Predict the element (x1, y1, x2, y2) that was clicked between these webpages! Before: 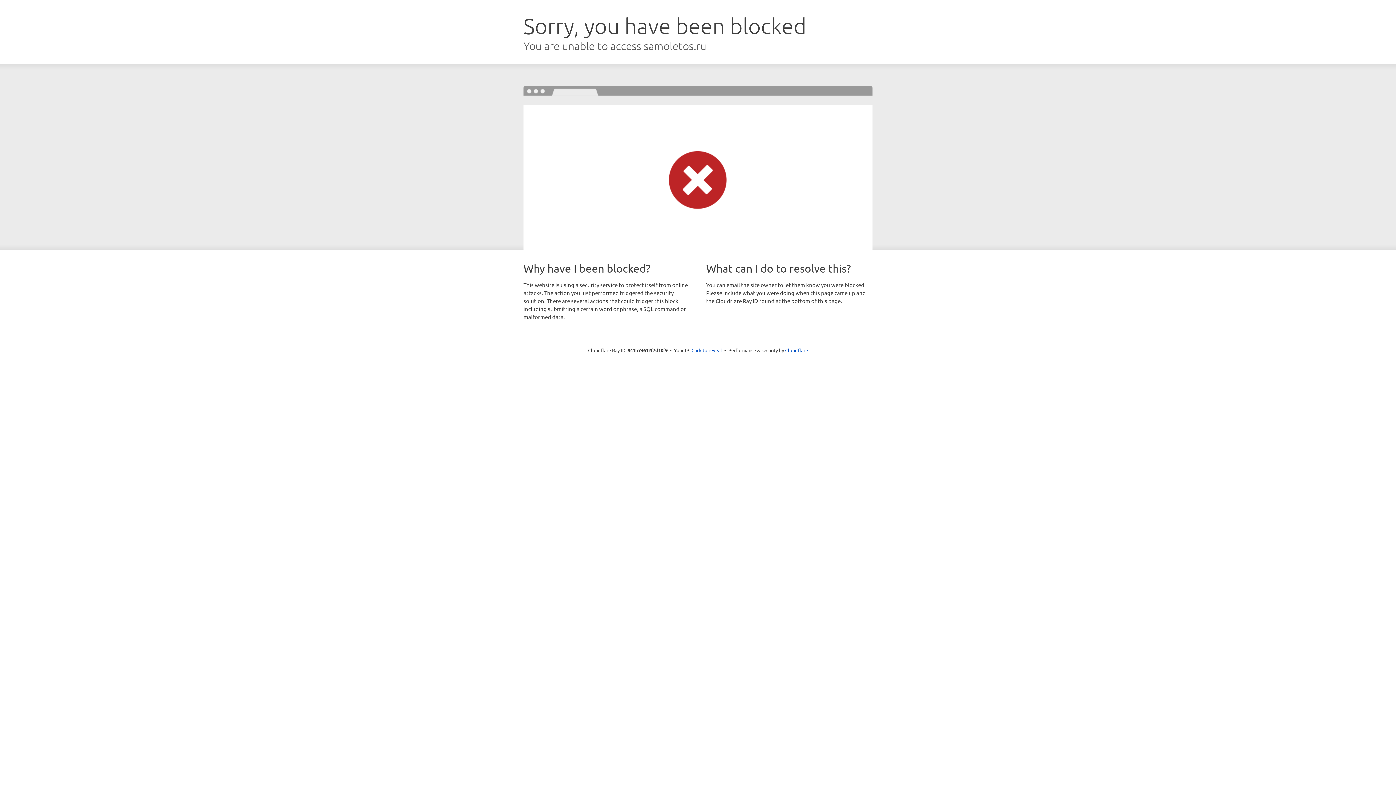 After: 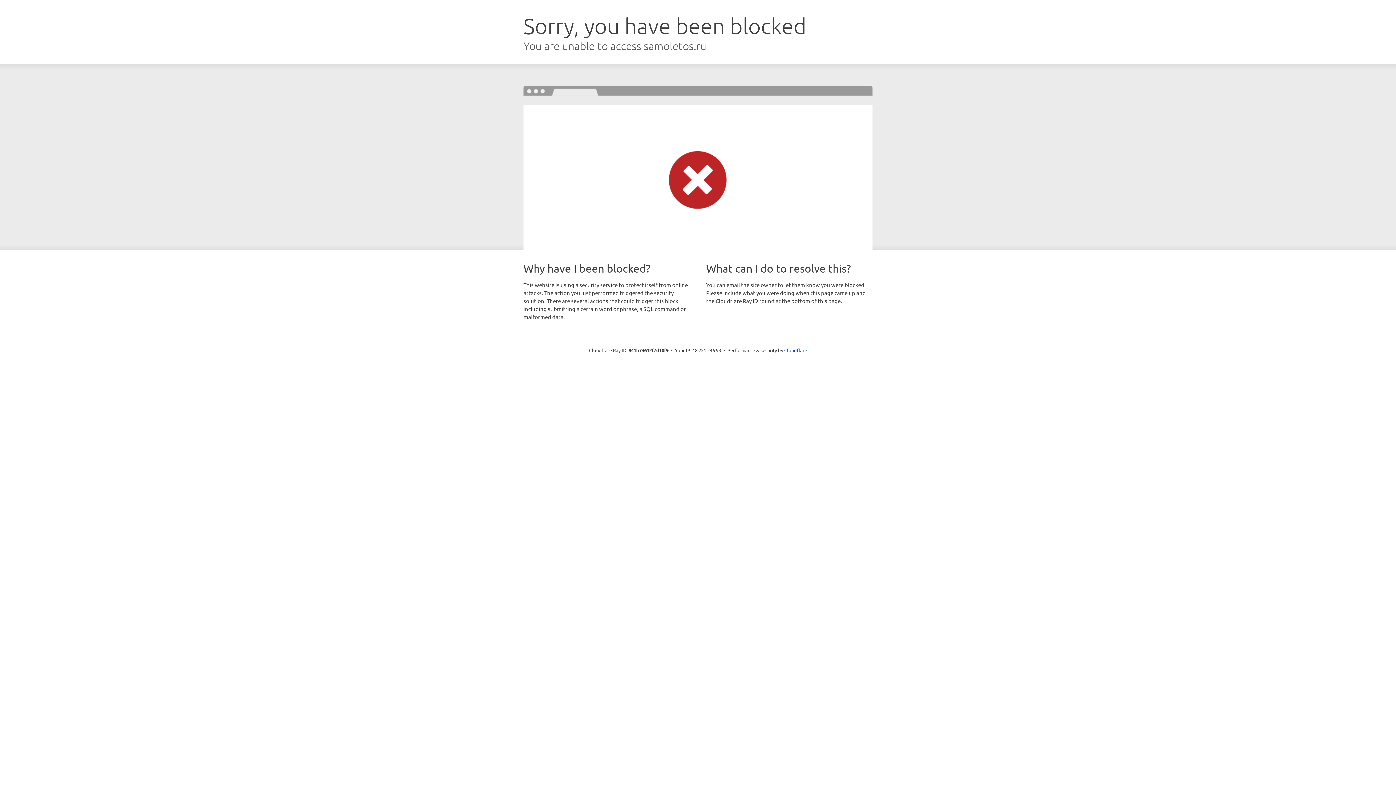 Action: label: Click to reveal bbox: (691, 346, 722, 353)